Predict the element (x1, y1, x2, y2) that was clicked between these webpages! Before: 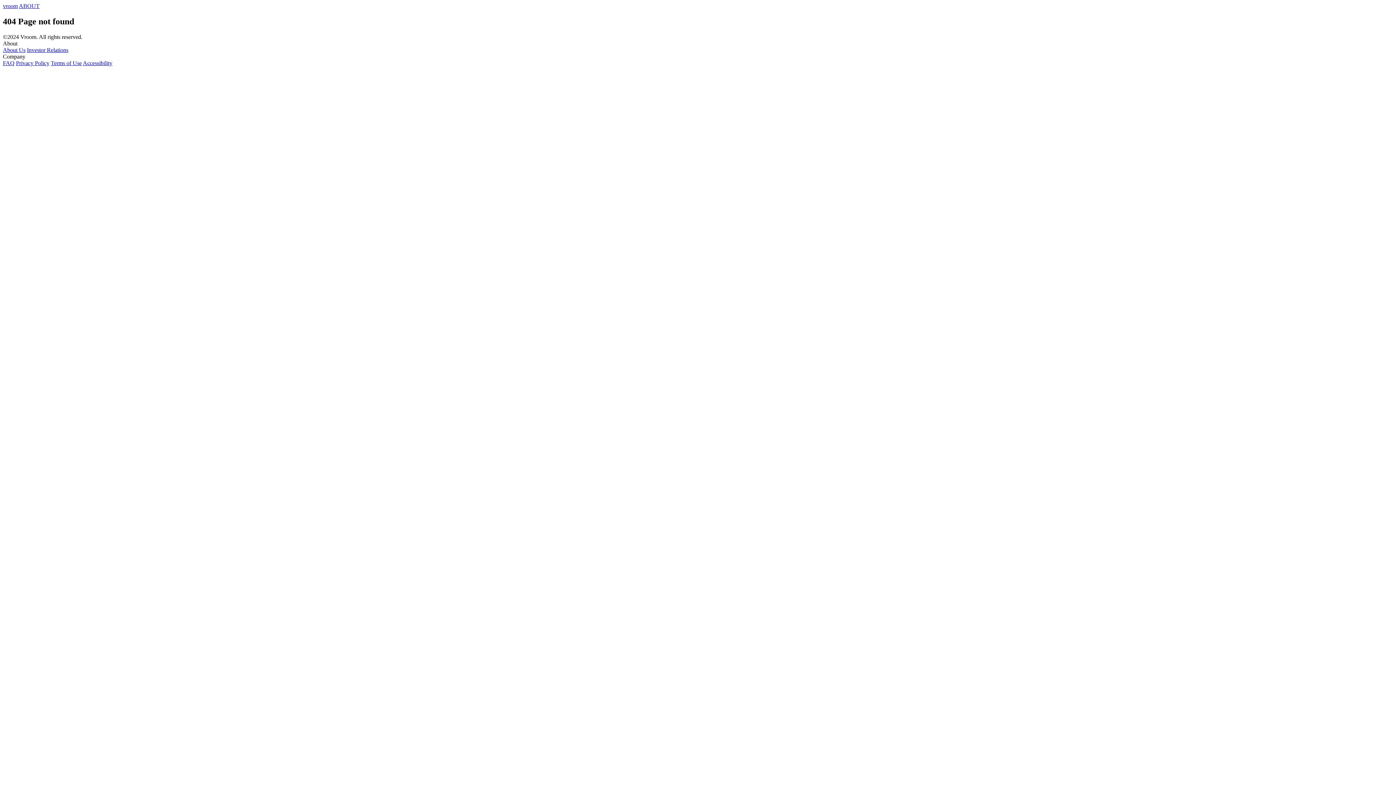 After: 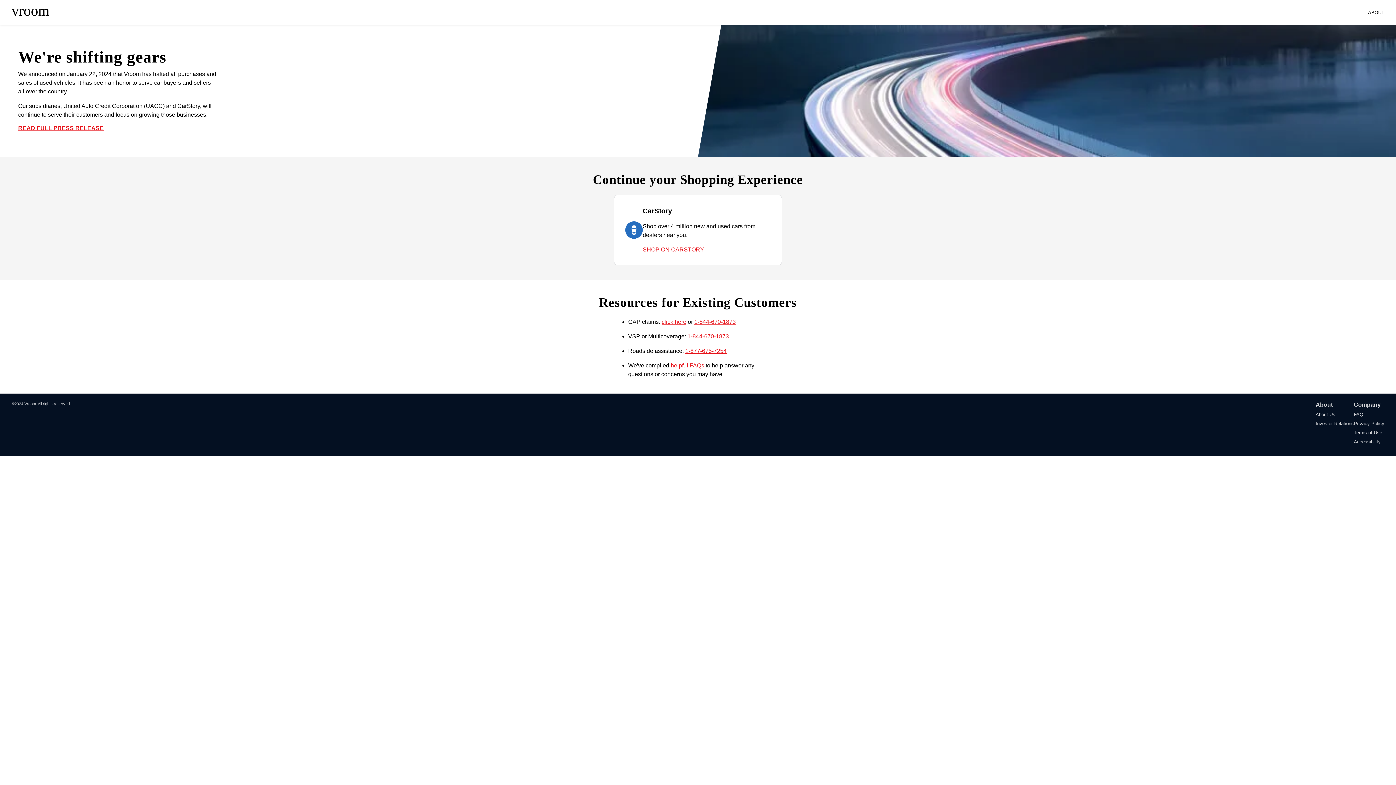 Action: bbox: (2, 2, 17, 9) label: vroom